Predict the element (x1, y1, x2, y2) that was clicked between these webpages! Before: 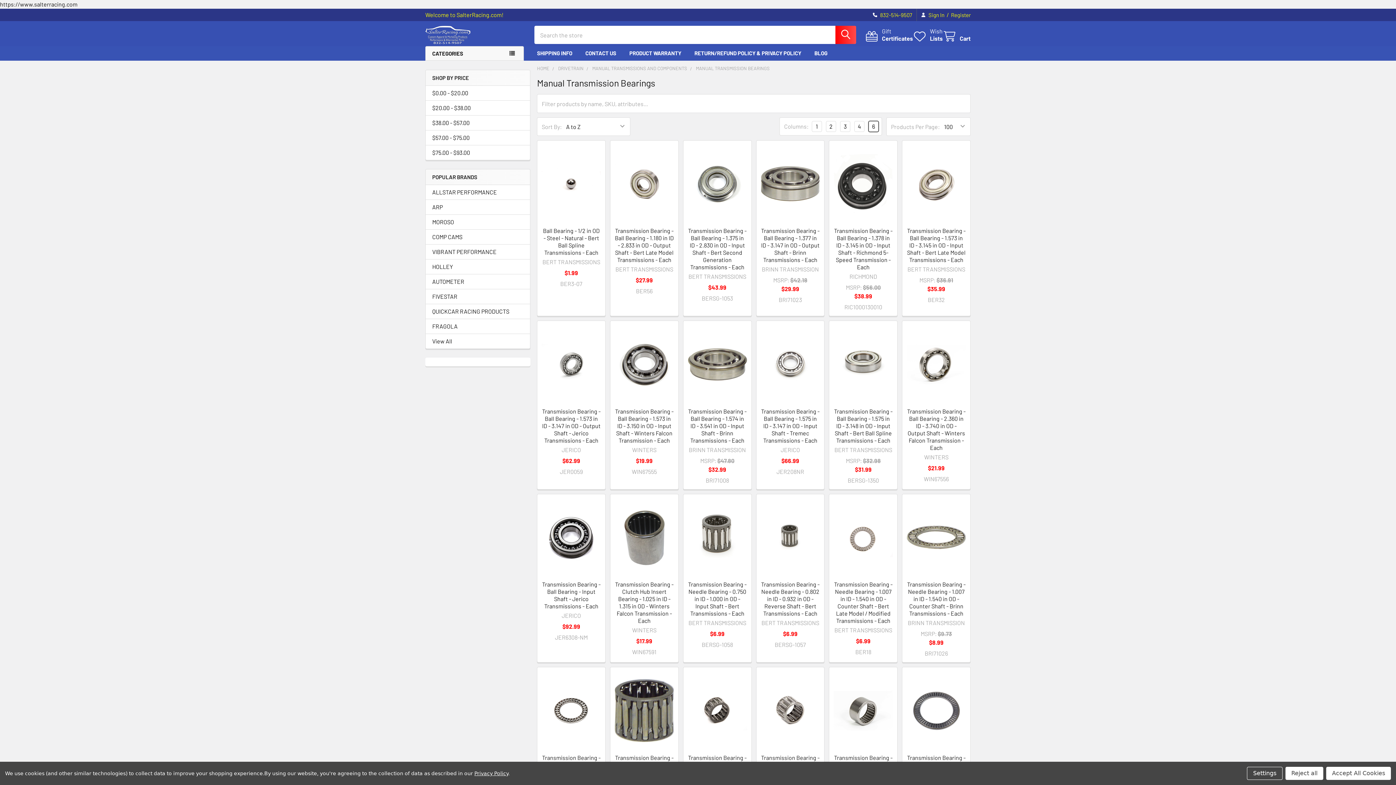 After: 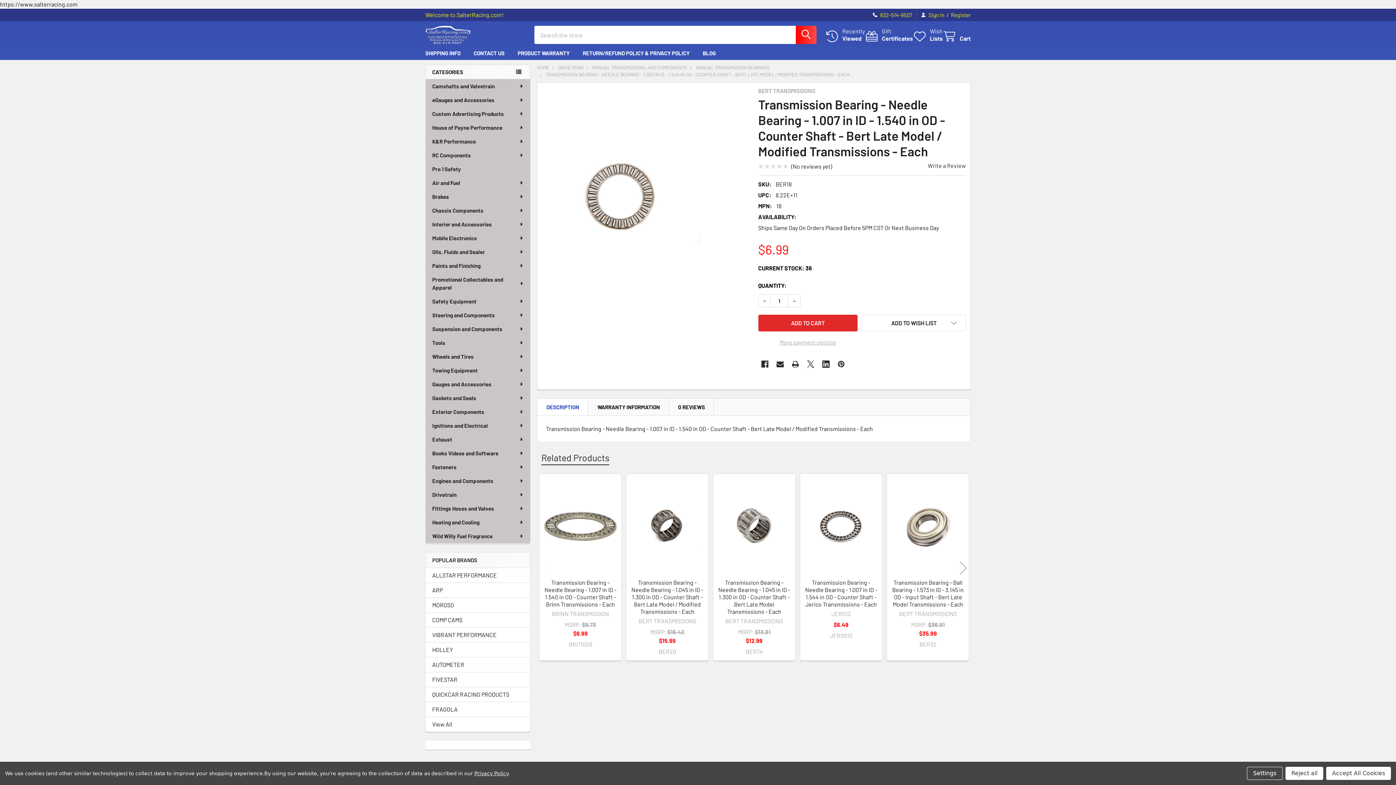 Action: bbox: (834, 581, 892, 624) label: Transmission Bearing - Needle Bearing - 1.007 in ID - 1.540 in OD - Counter Shaft - Bert Late Model / Modified Transmissions - Each